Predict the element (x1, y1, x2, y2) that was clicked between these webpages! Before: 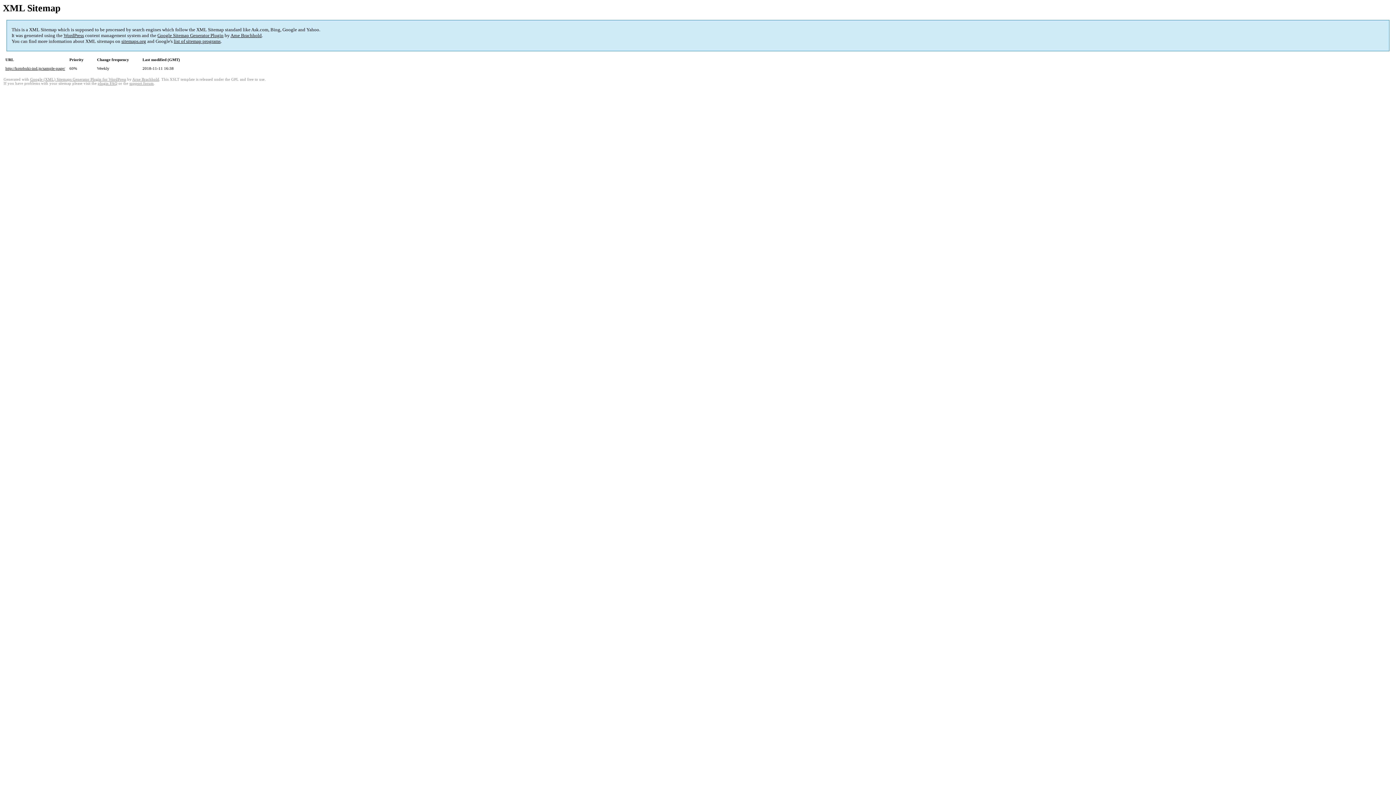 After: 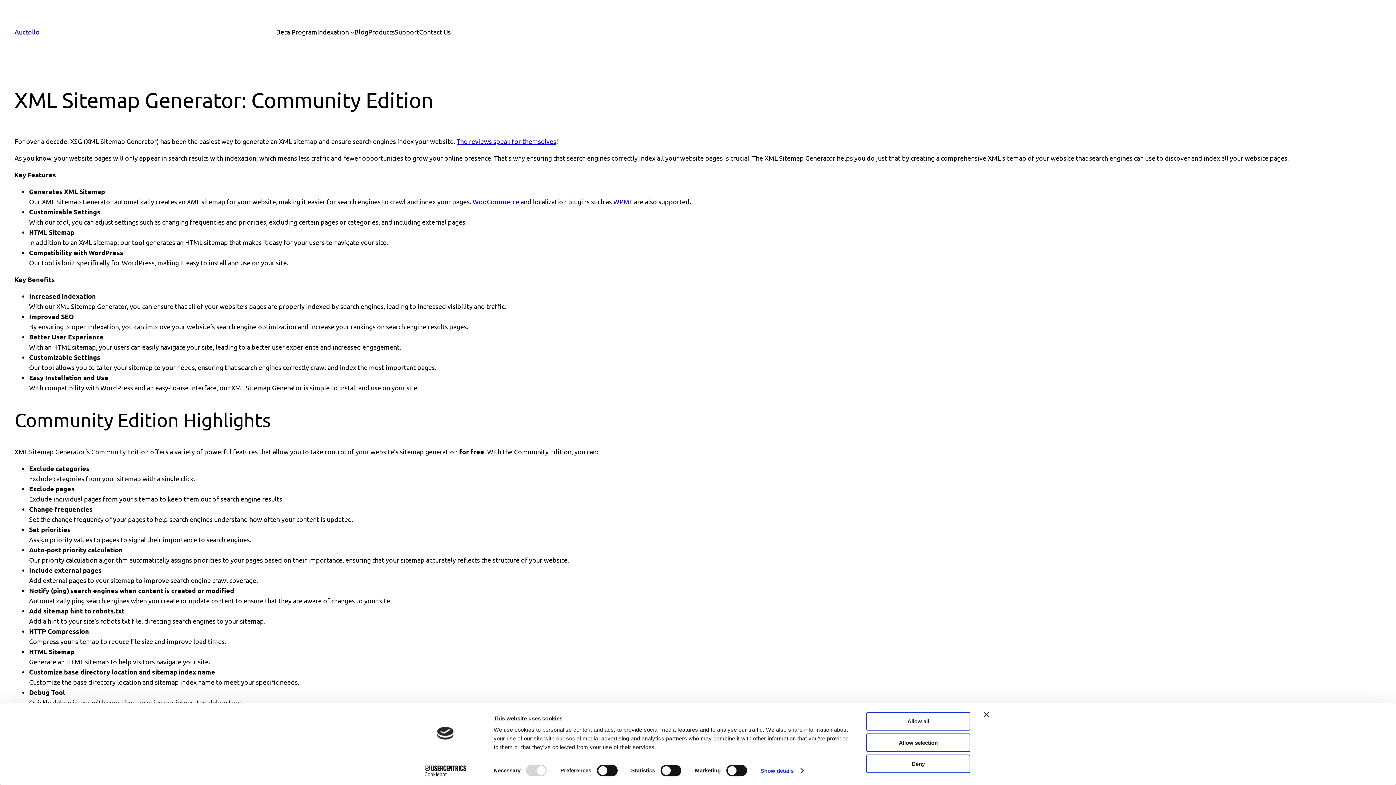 Action: label: Google Sitemap Generator Plugin bbox: (157, 32, 223, 38)